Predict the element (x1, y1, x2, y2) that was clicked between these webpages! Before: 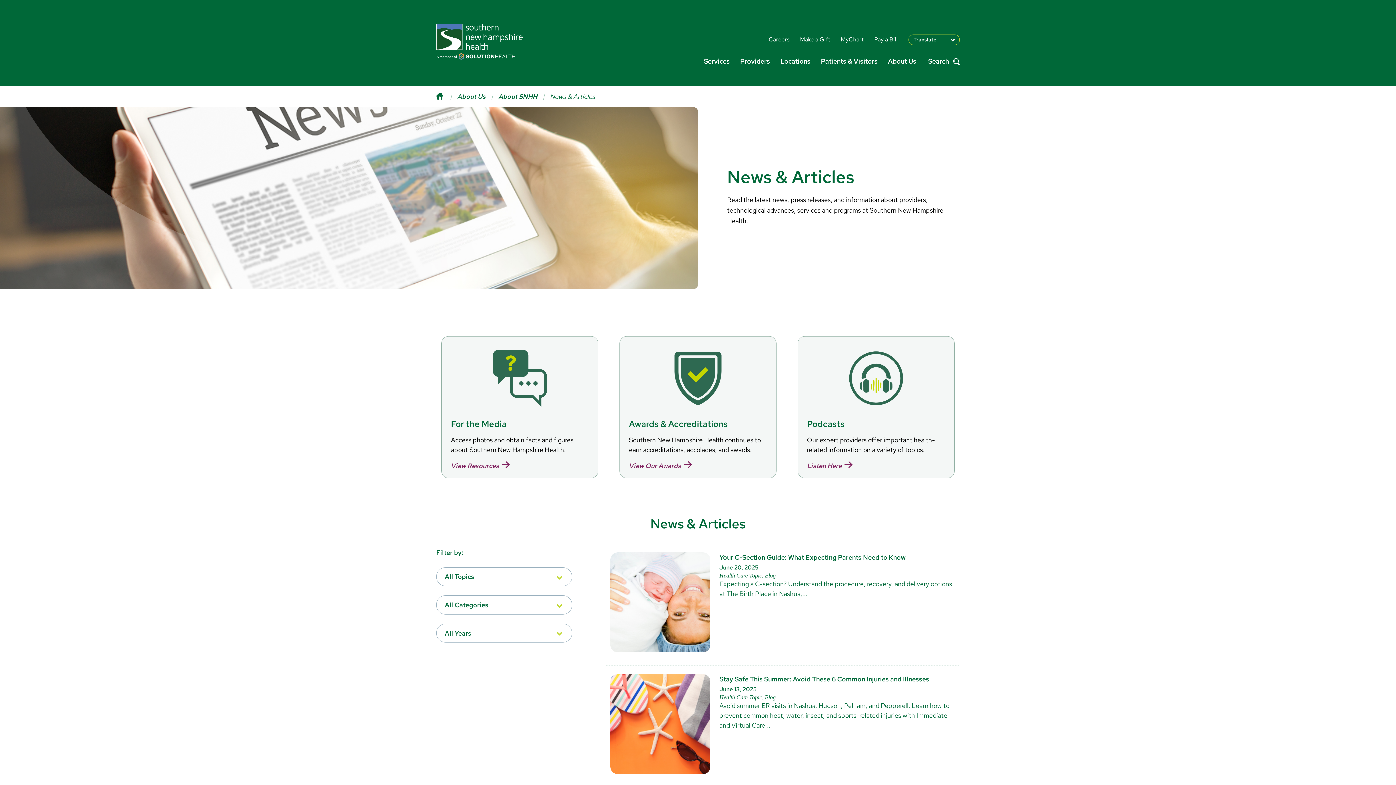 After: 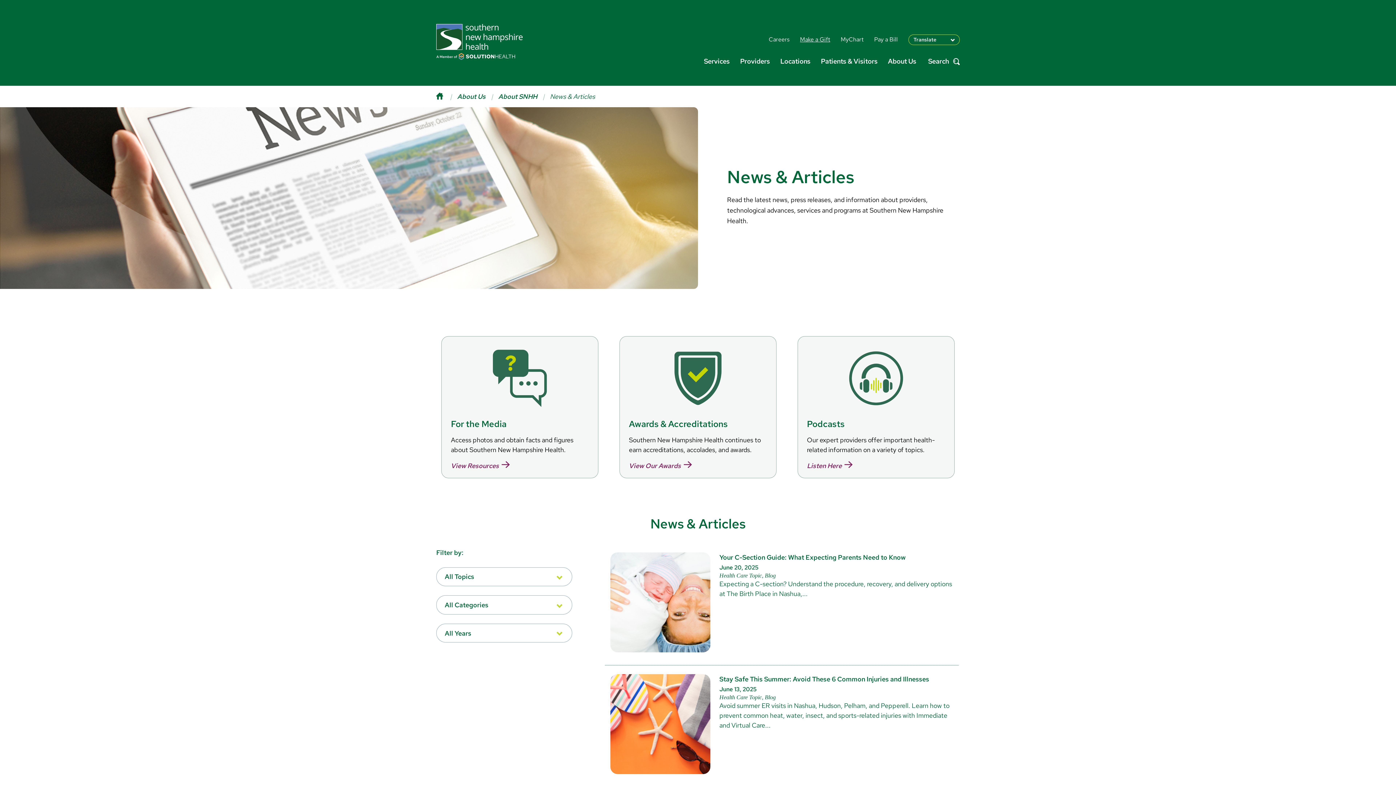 Action: label: Make a Gift bbox: (800, 35, 830, 43)